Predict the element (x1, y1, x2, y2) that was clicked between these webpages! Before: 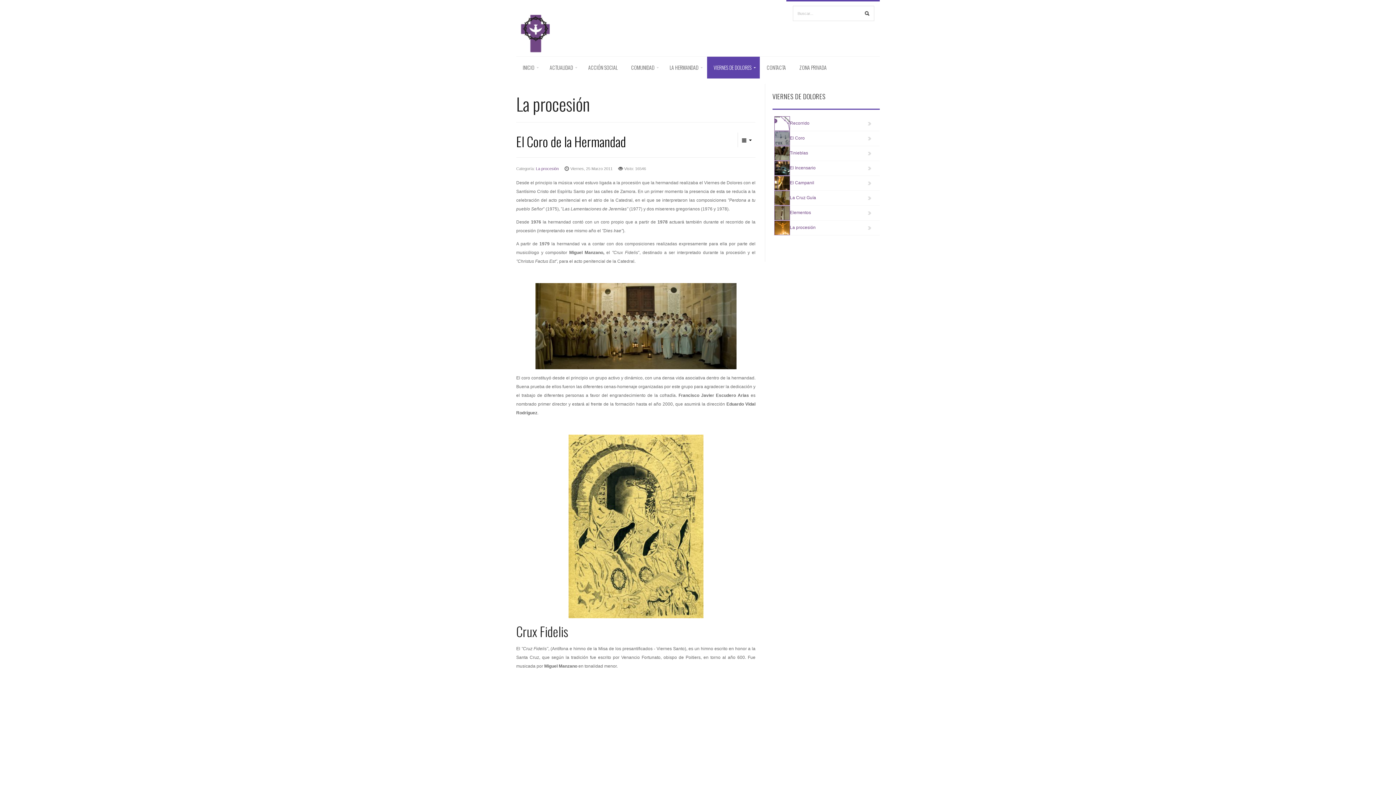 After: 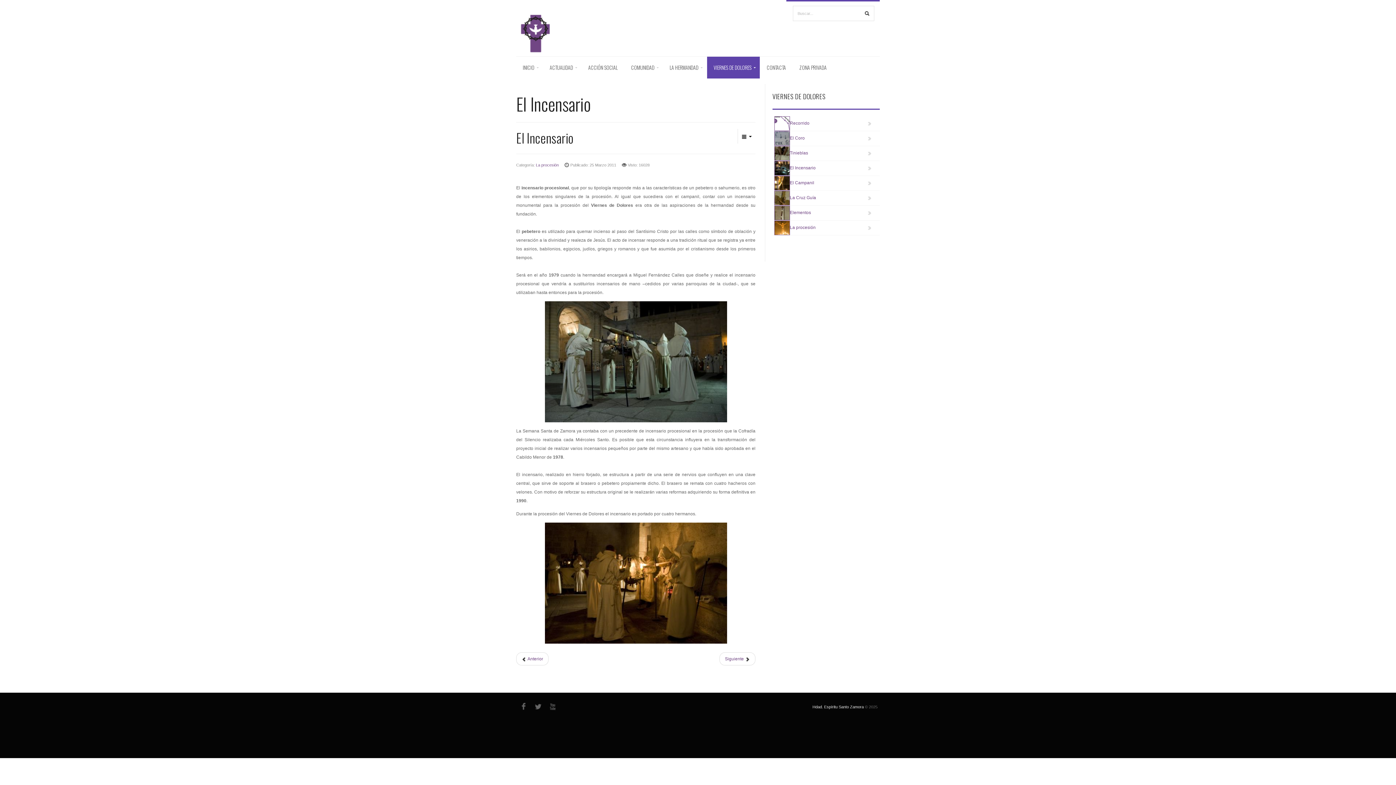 Action: label: El Incensario bbox: (774, 161, 881, 175)